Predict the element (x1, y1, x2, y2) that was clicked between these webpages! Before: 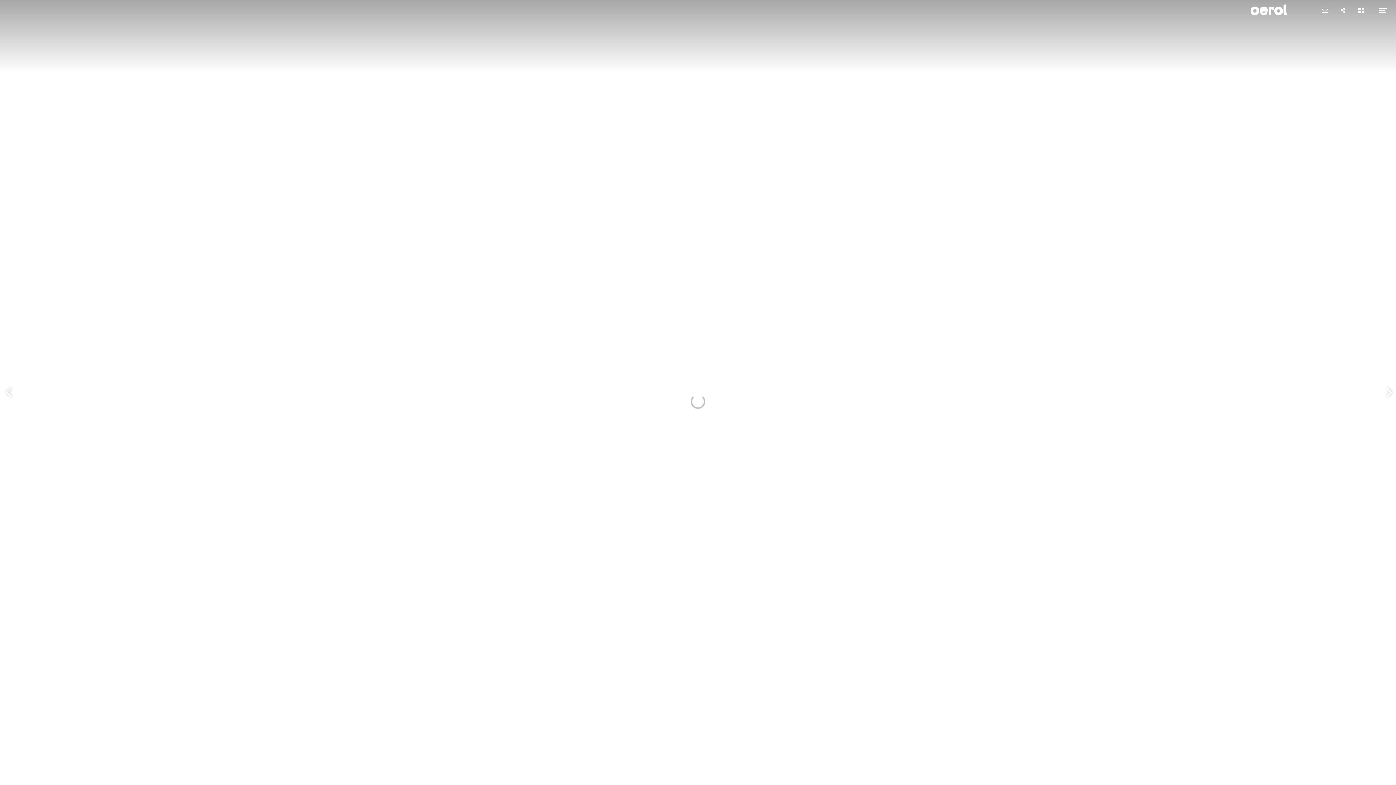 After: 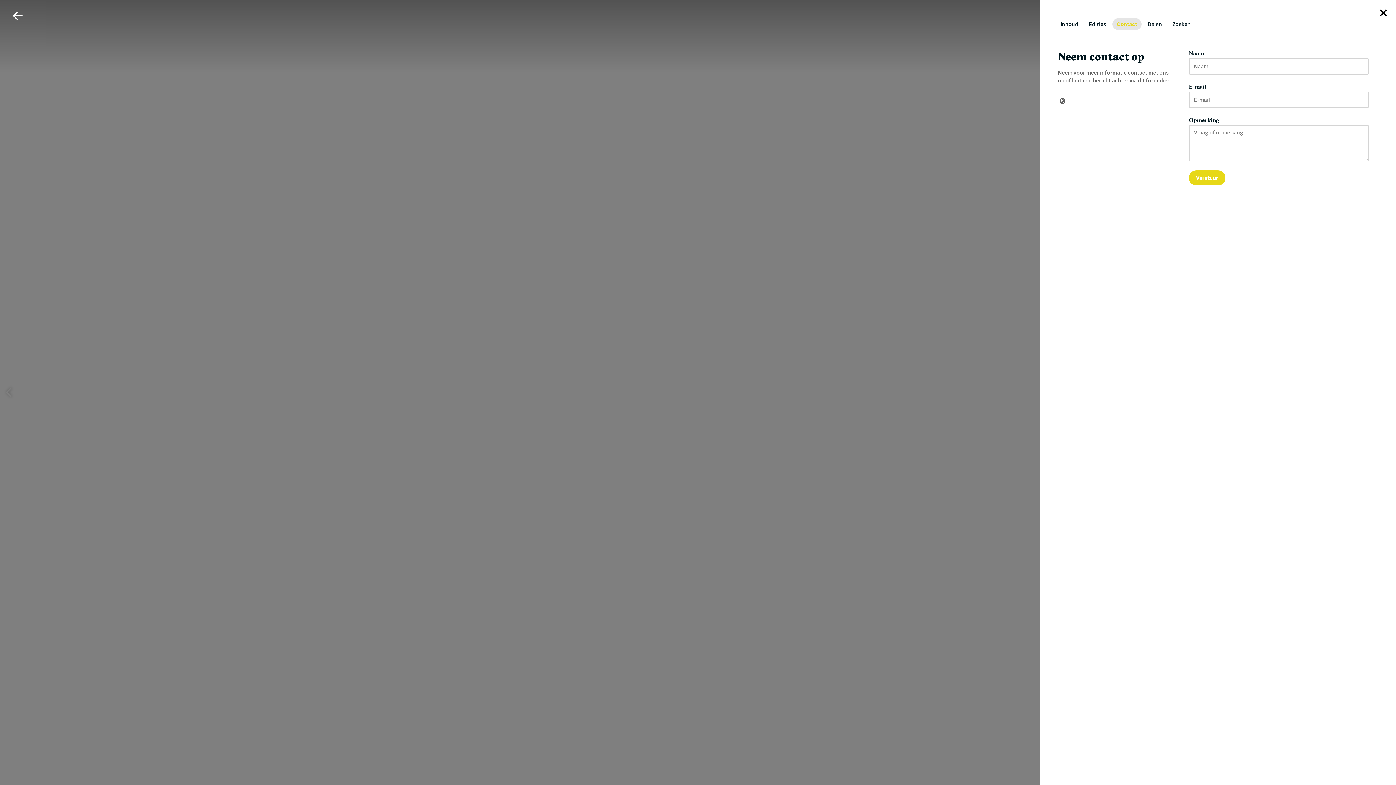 Action: label: Contact bbox: (1316, 0, 1334, 20)